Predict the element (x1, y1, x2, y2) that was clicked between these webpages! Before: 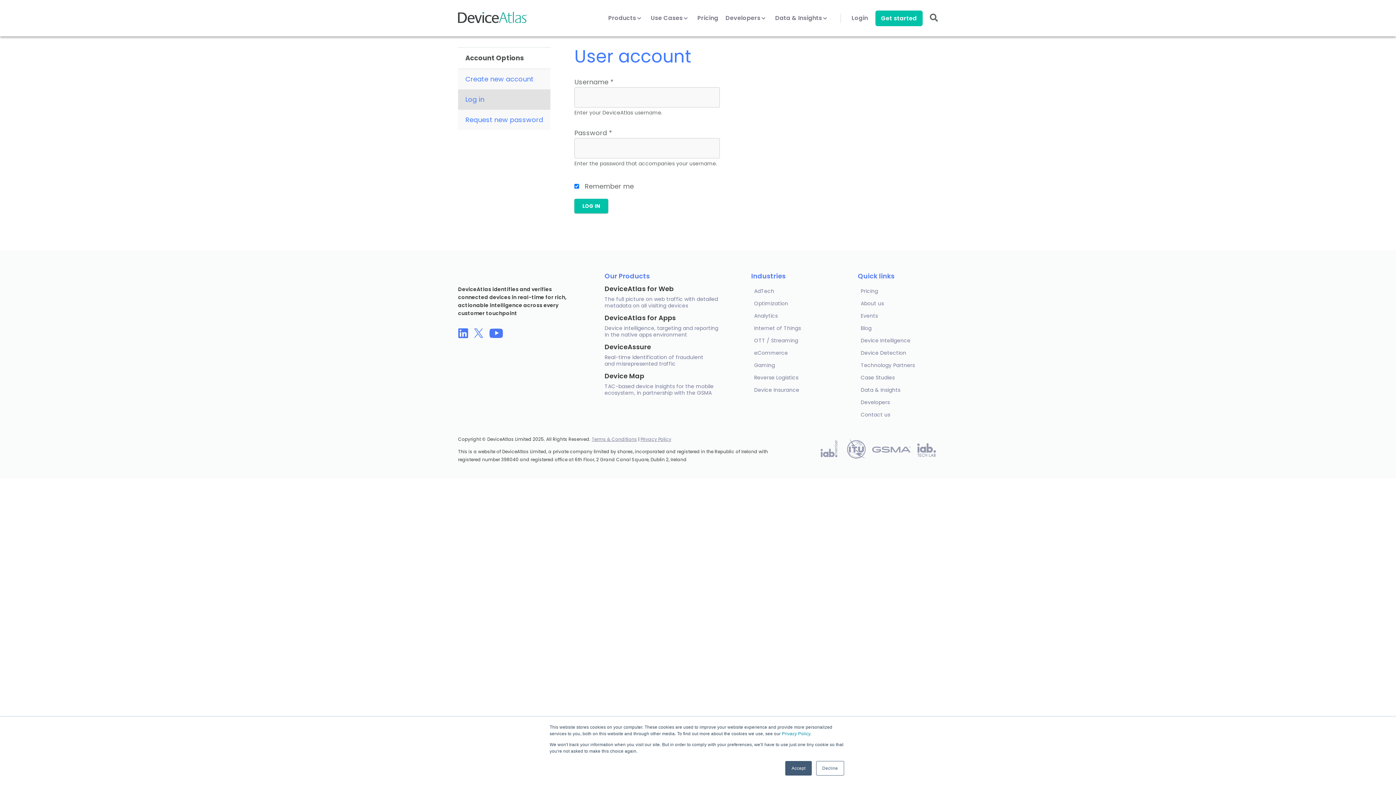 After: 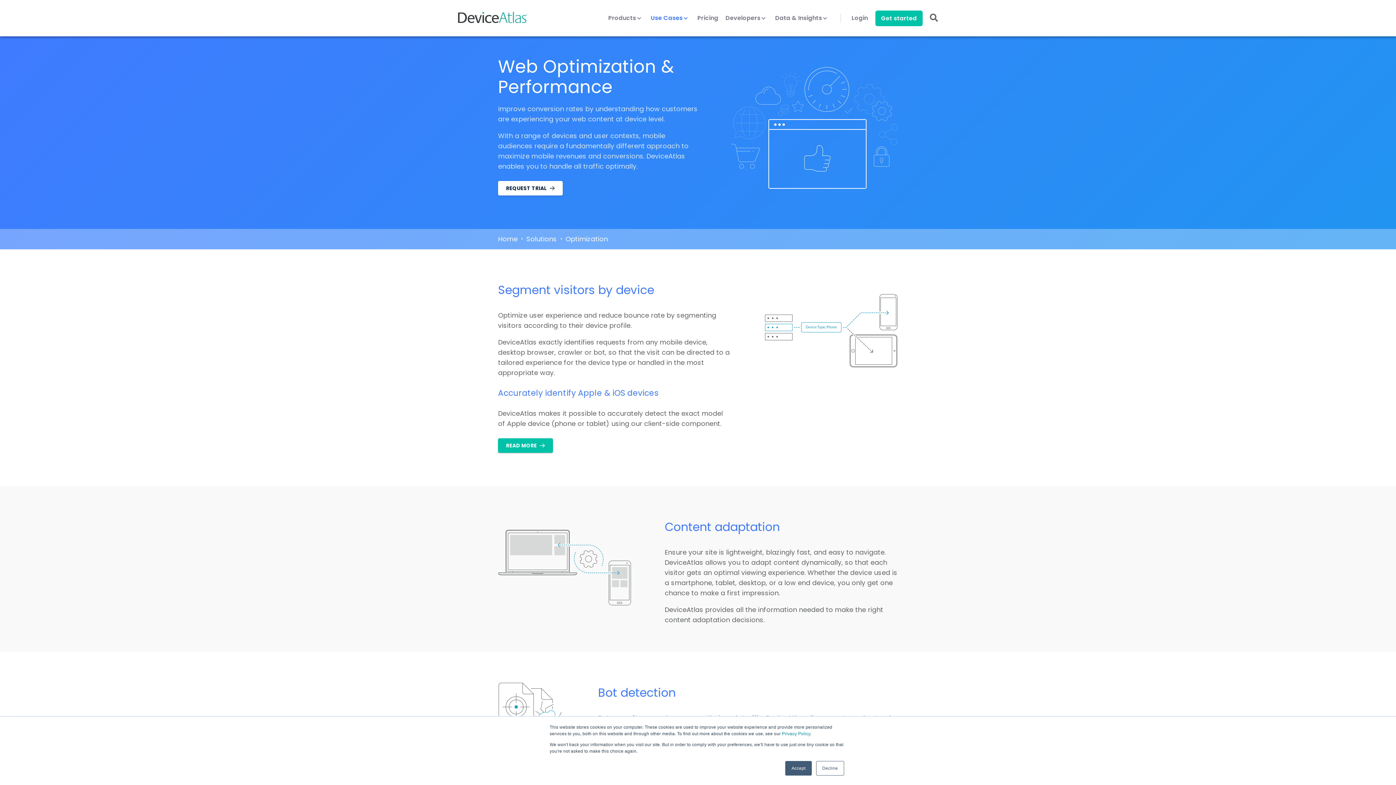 Action: label: Optimization bbox: (751, 297, 831, 309)